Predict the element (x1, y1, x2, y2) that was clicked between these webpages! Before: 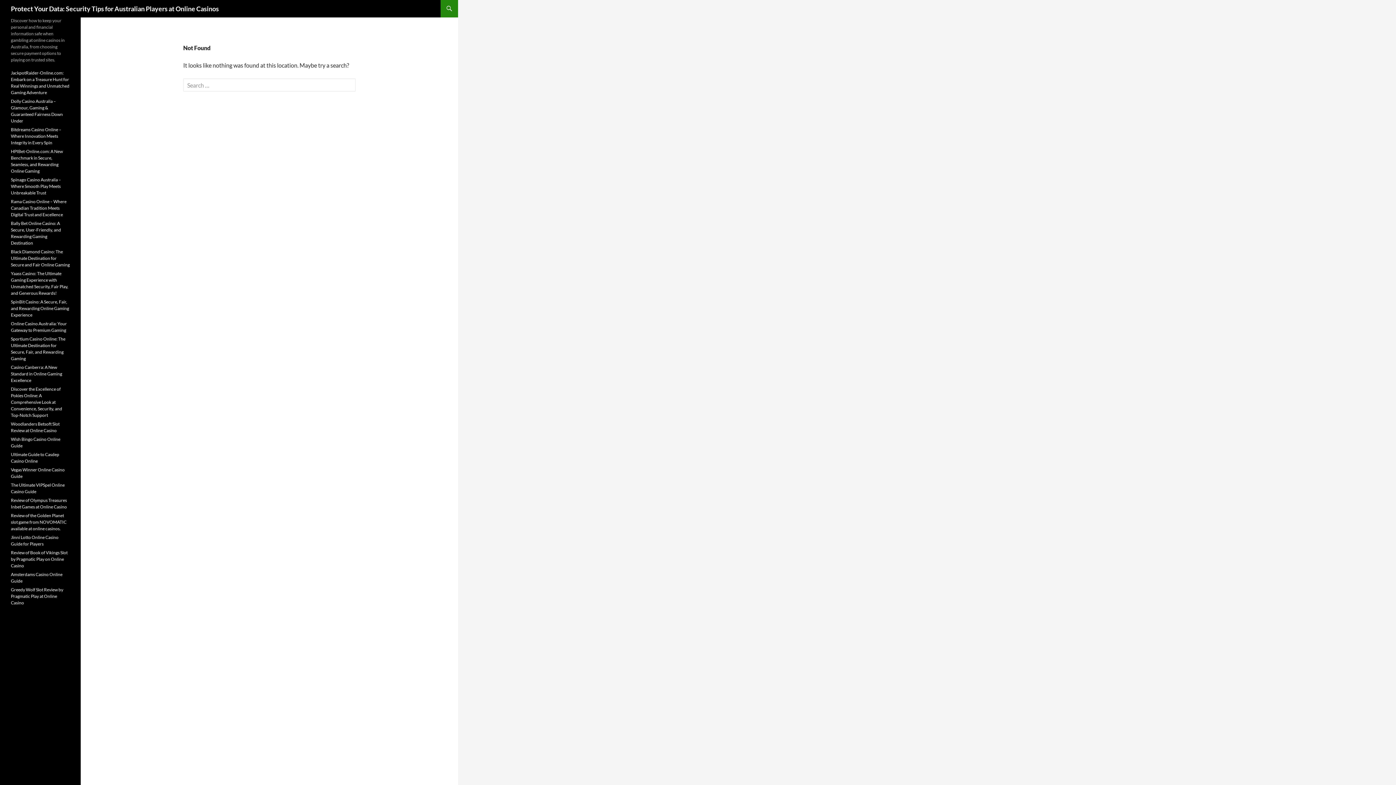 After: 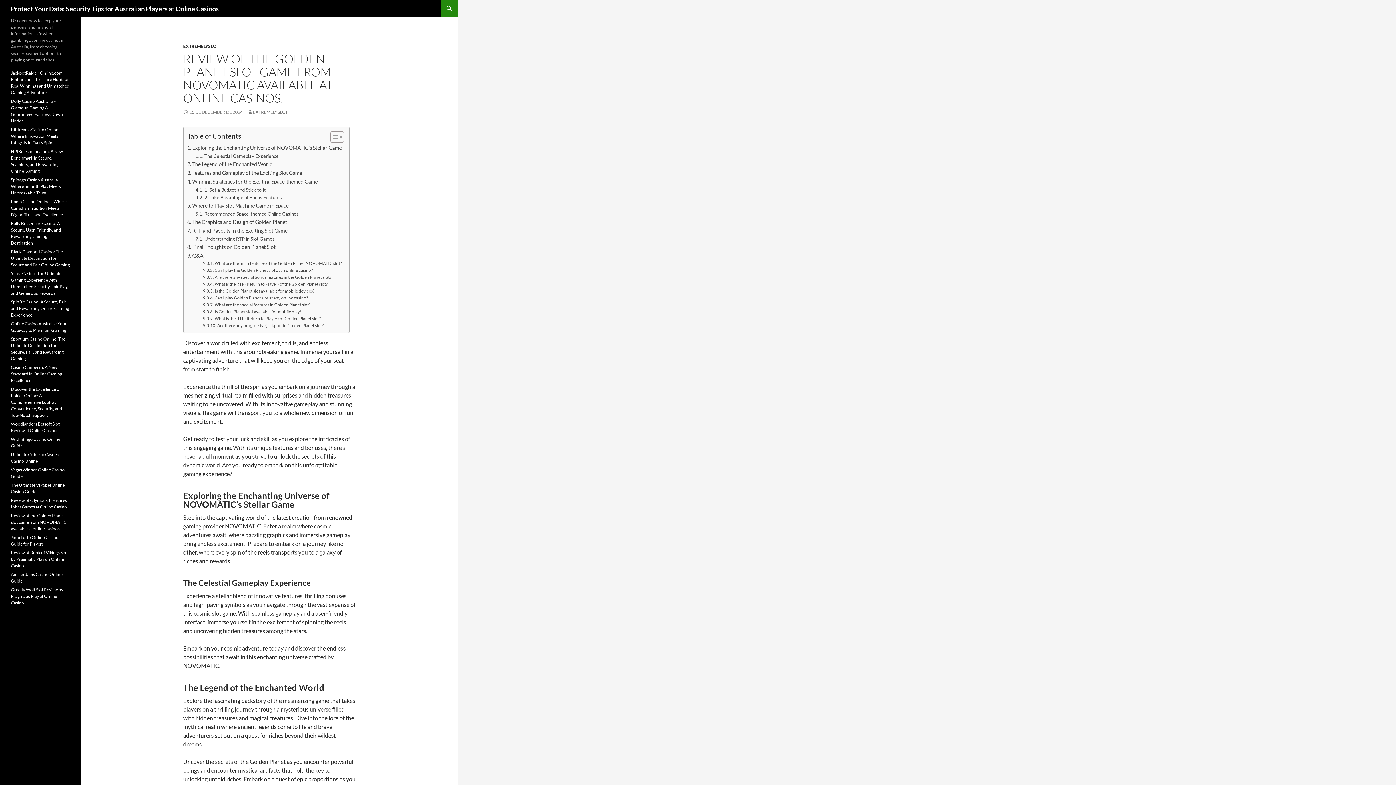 Action: bbox: (10, 513, 66, 531) label: Review of the Golden Planet slot game from NOVOMATIC available at online casinos.